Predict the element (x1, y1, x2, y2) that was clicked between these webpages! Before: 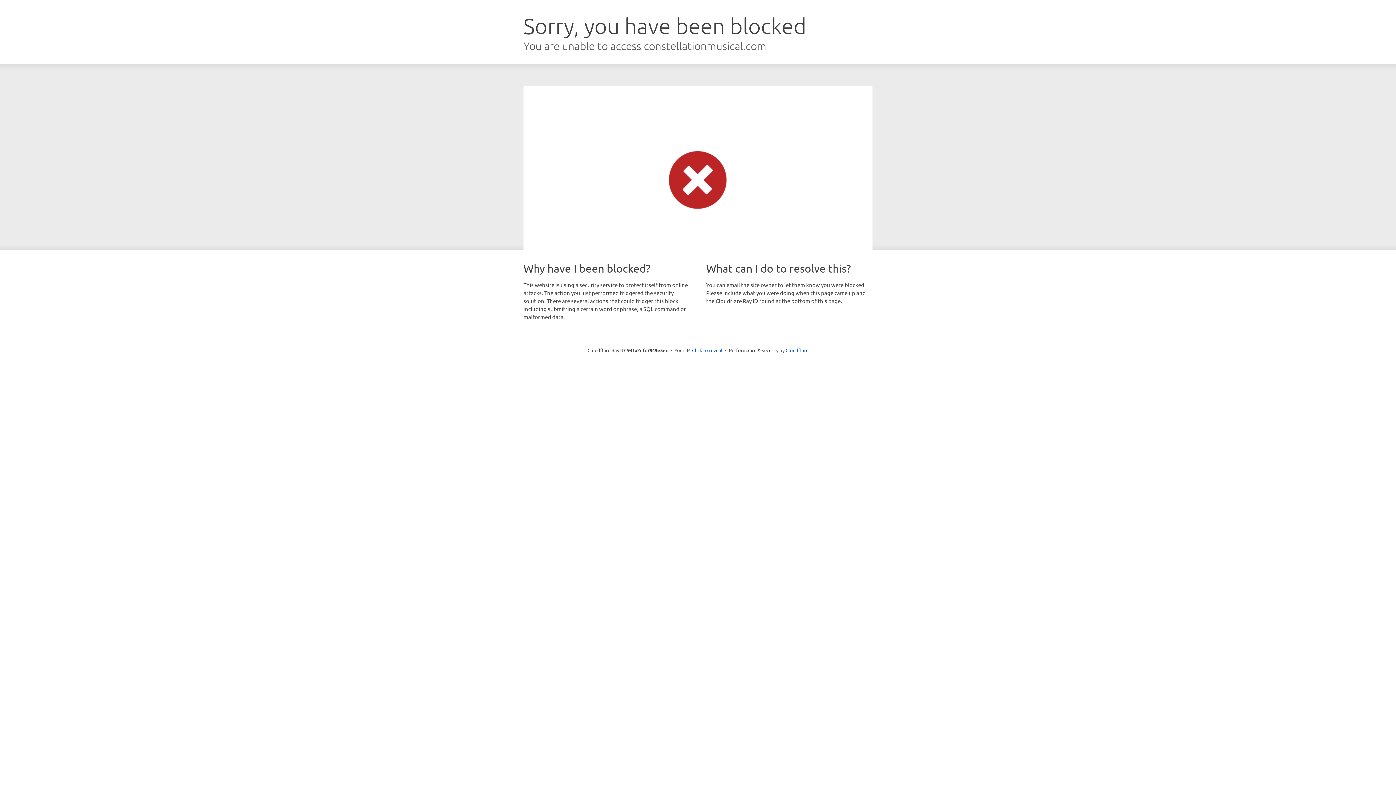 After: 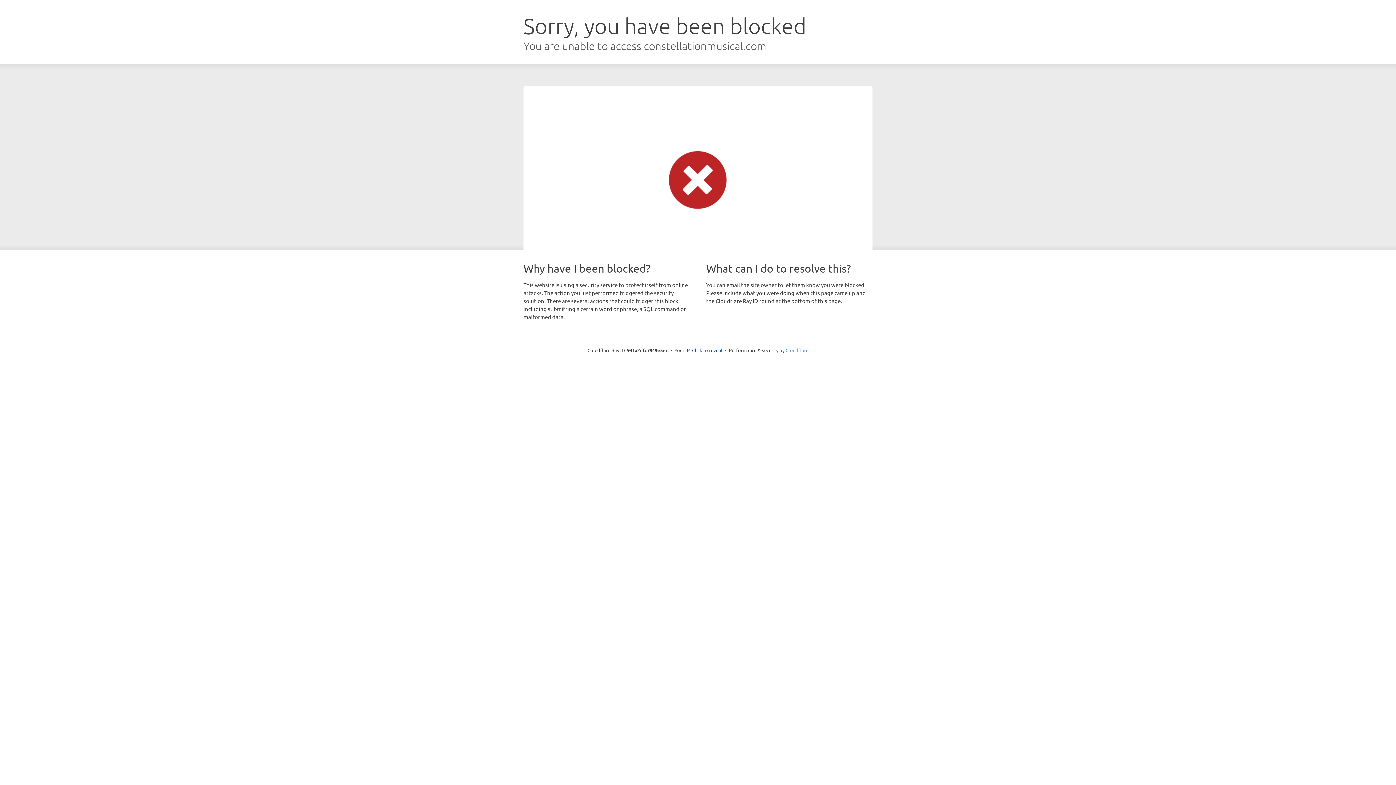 Action: bbox: (785, 347, 808, 353) label: Cloudflare